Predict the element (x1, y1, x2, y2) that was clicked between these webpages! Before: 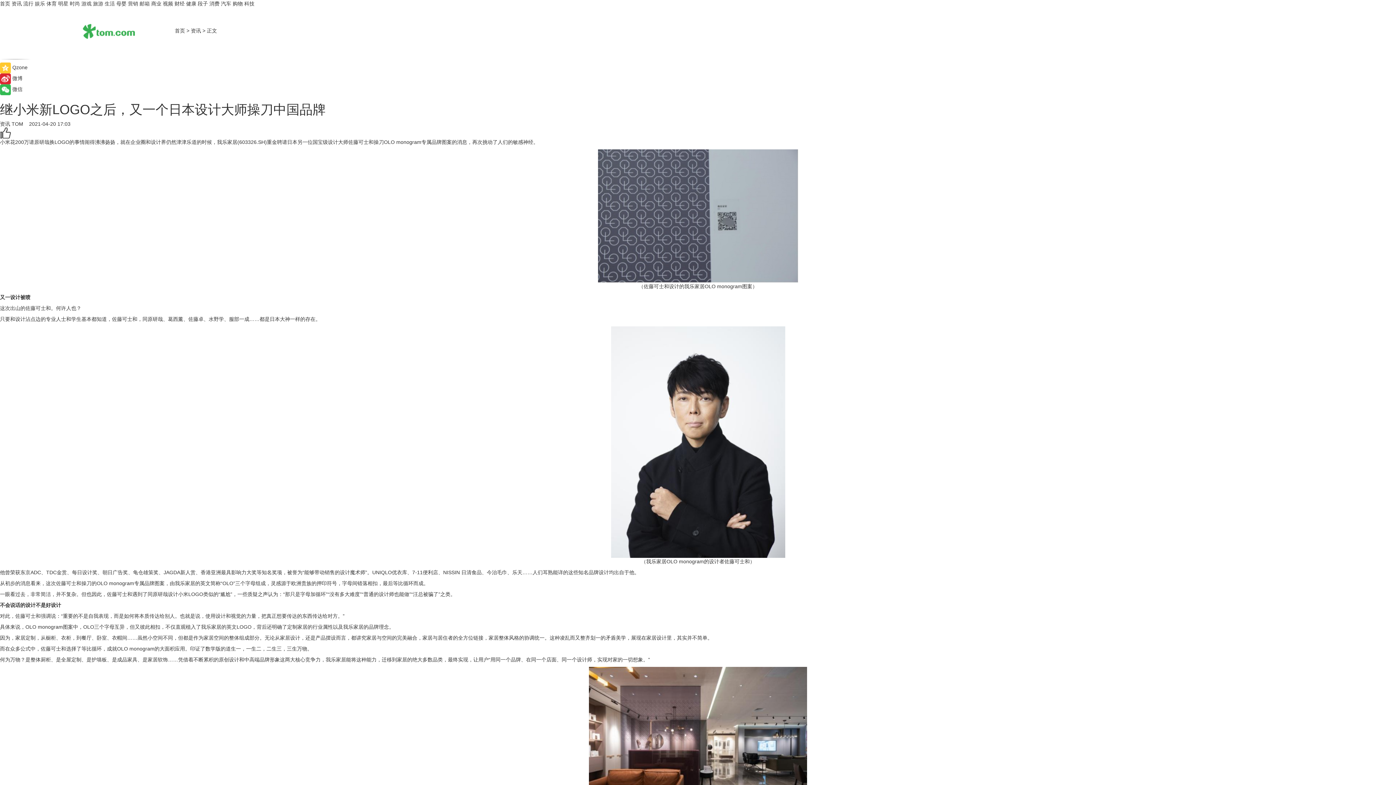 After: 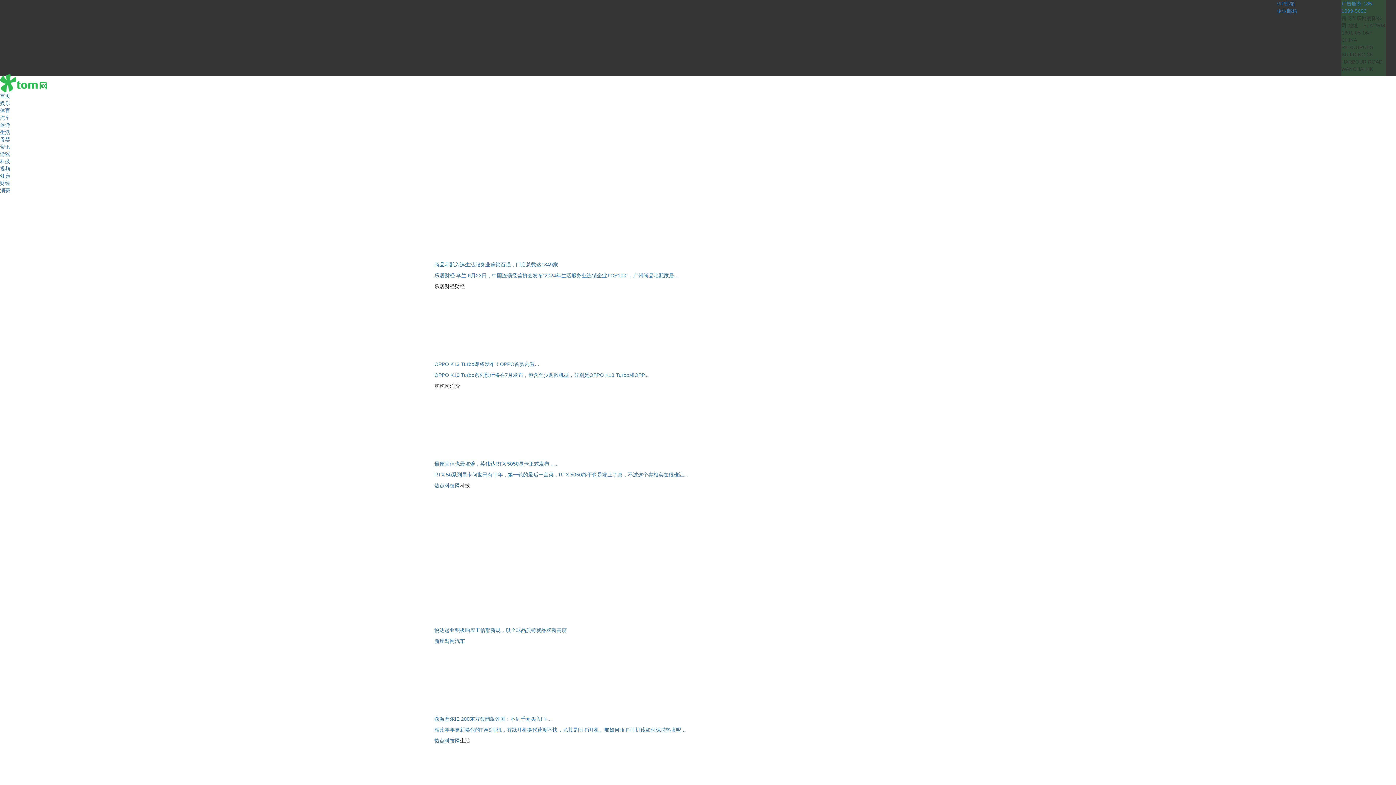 Action: bbox: (197, 0, 208, 6) label: 段子